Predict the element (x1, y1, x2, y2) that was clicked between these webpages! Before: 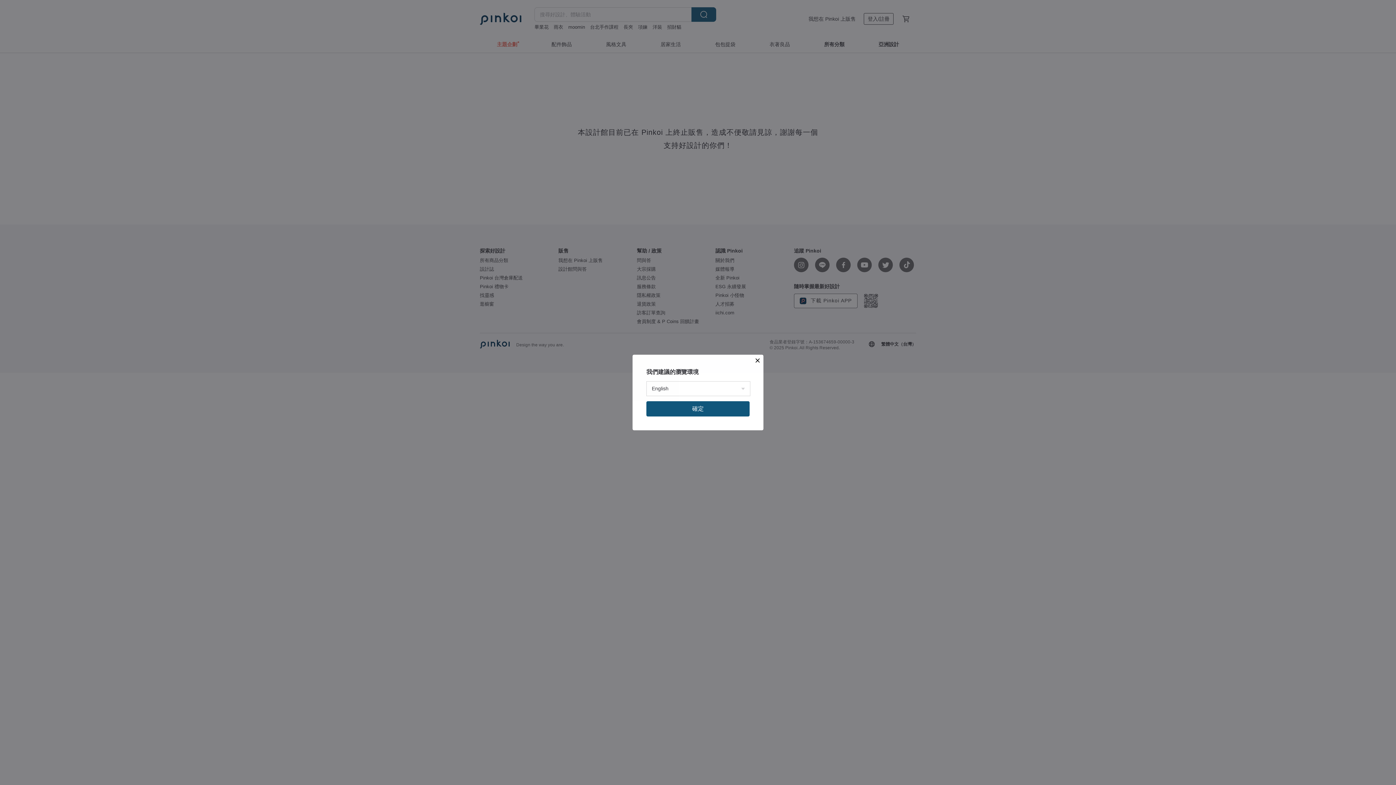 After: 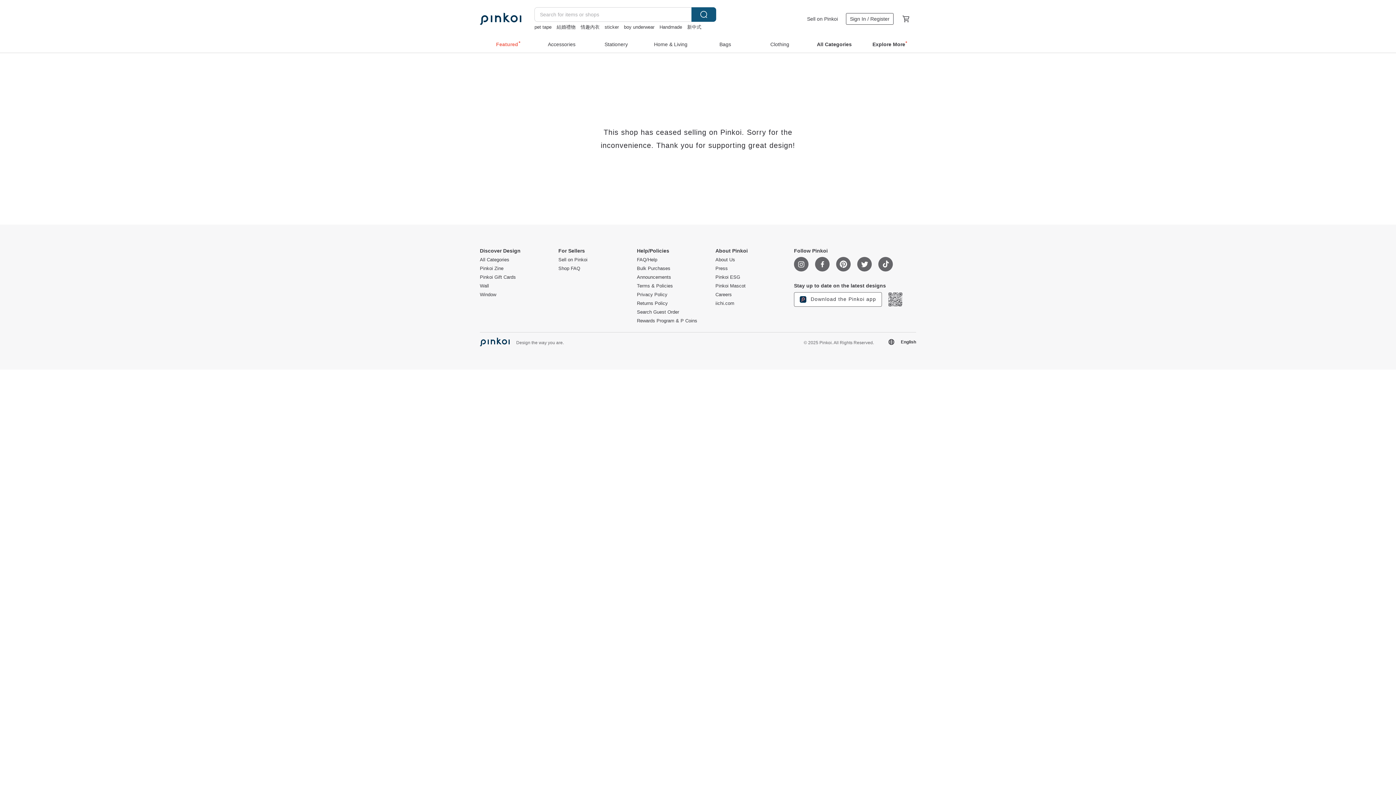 Action: bbox: (646, 401, 749, 416) label: 確定